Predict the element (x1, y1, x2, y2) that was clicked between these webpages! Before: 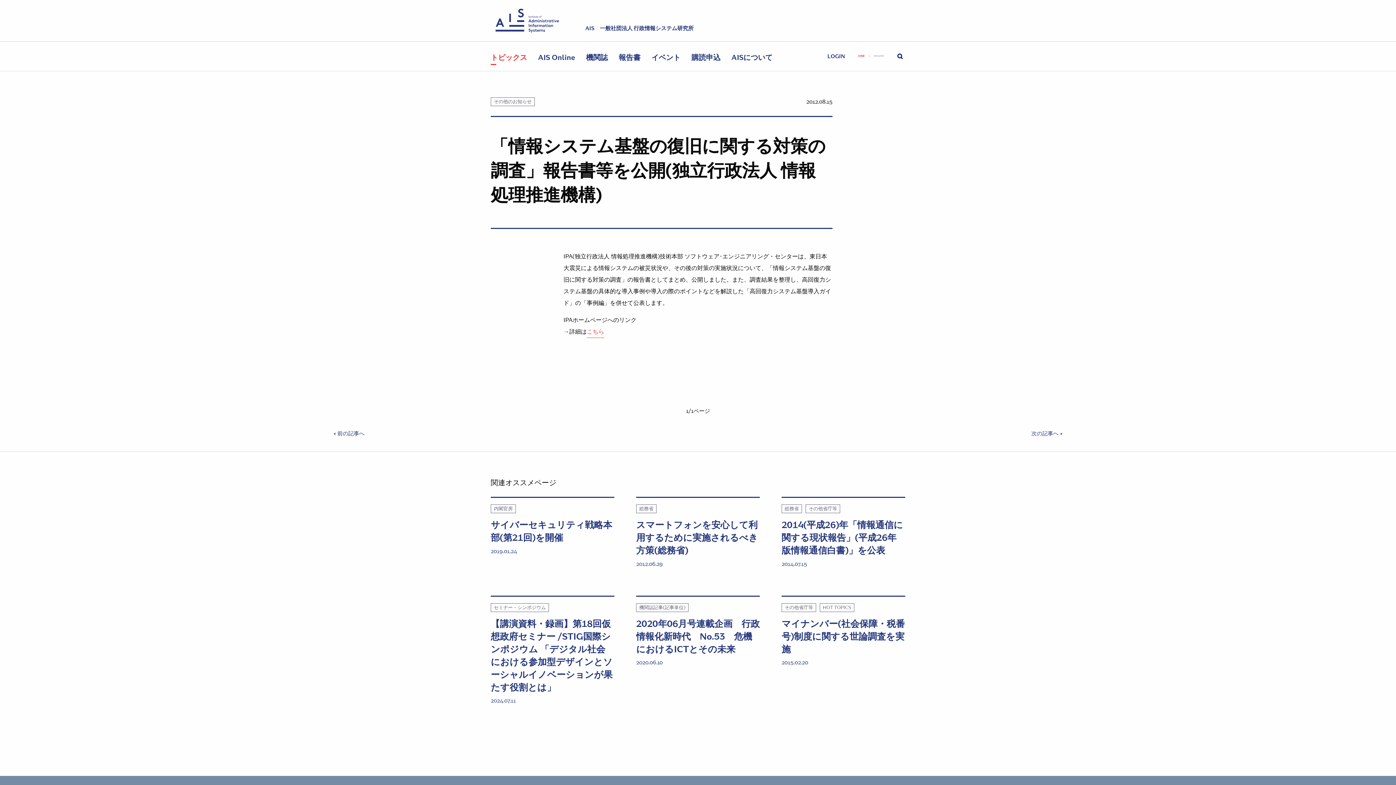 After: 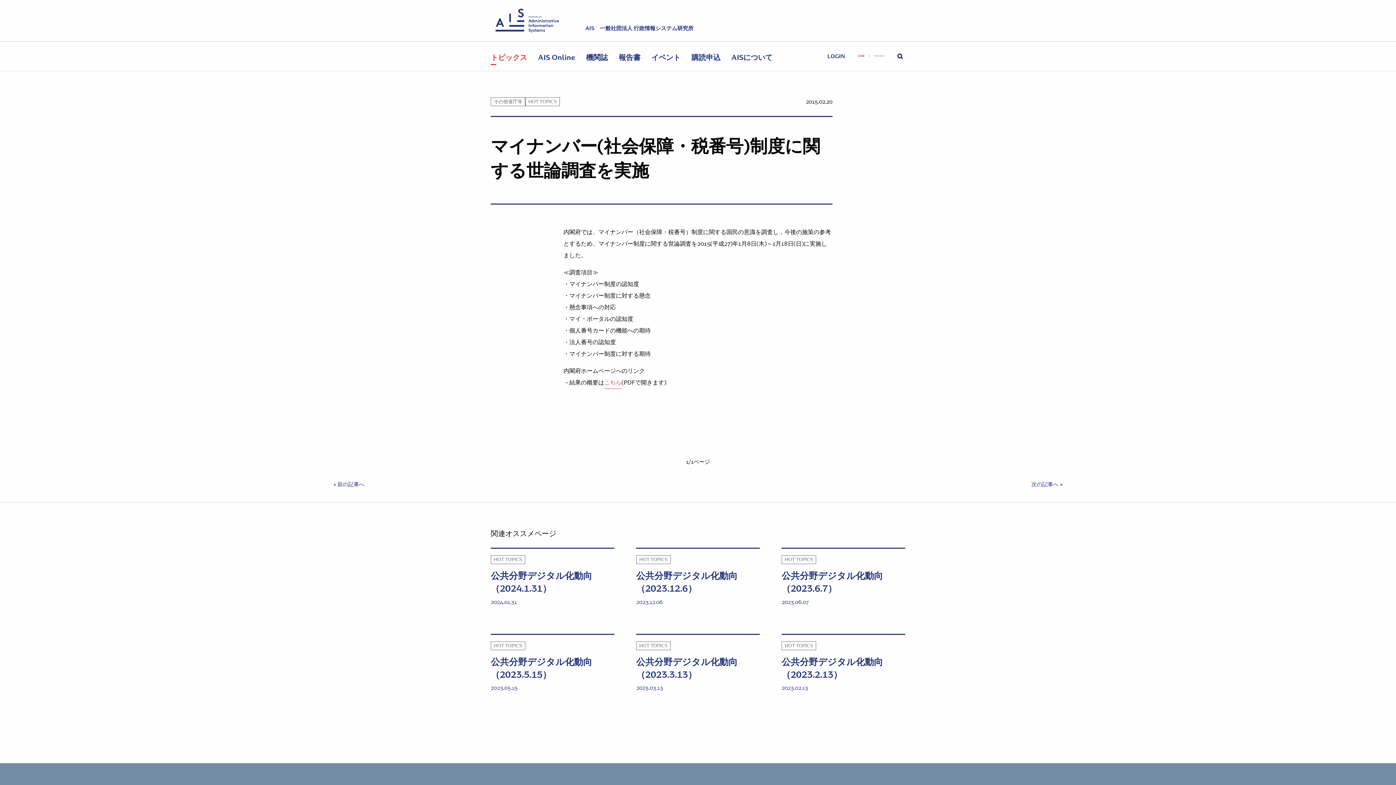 Action: label: その他省庁等

HOT TOPICS

マイナンバー(社会保障・税番号)制度に関する世論調査を実施

2015.02.20 bbox: (781, 595, 905, 694)